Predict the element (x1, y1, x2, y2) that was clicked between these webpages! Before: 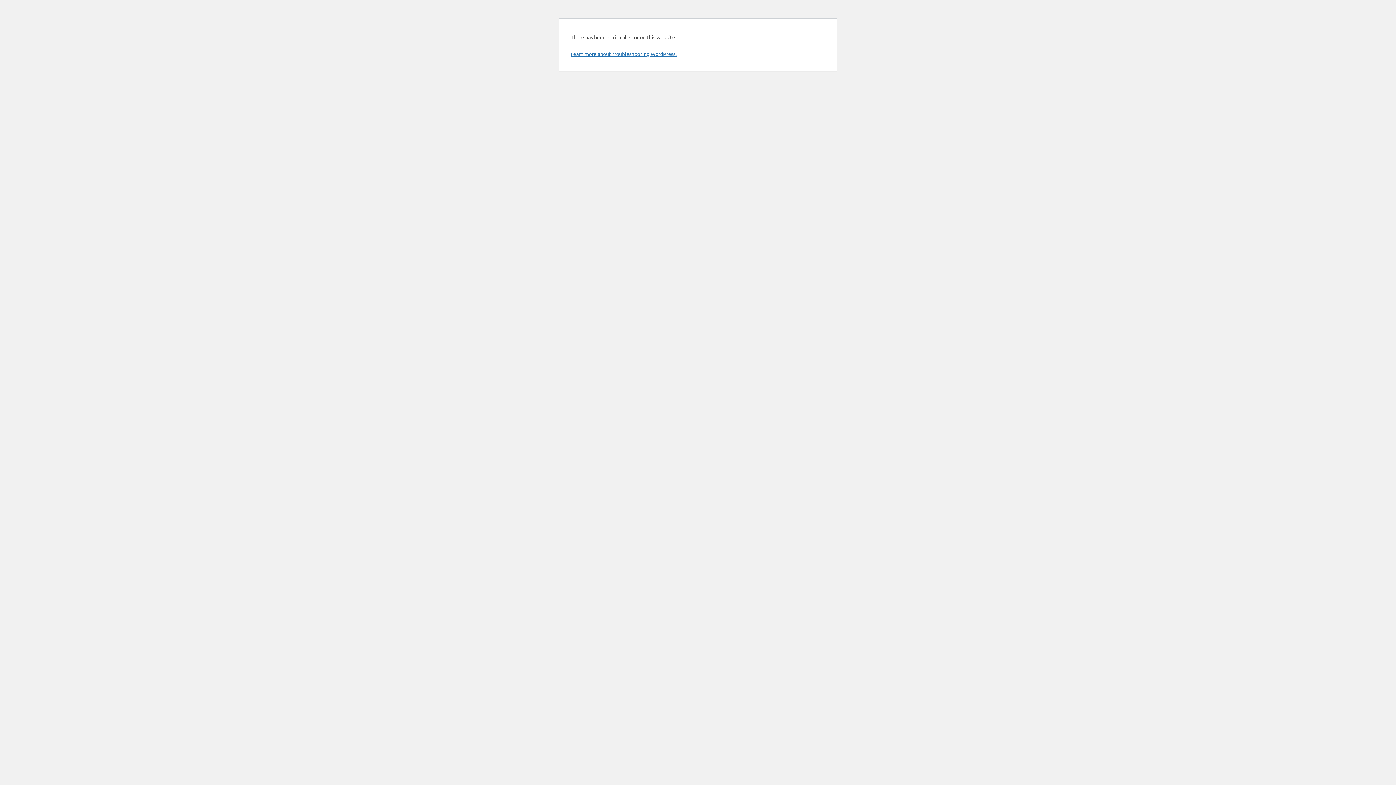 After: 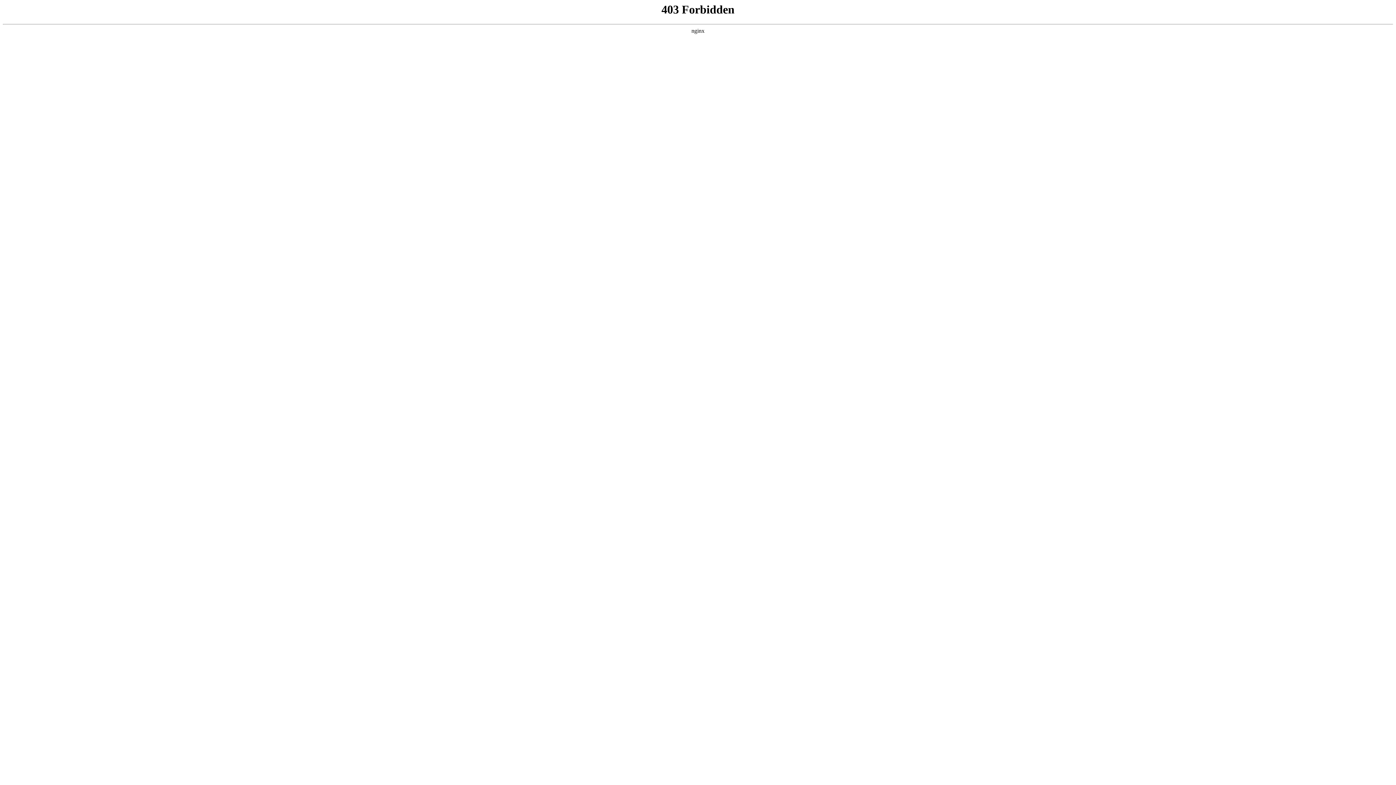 Action: bbox: (570, 50, 676, 57) label: Learn more about troubleshooting WordPress.